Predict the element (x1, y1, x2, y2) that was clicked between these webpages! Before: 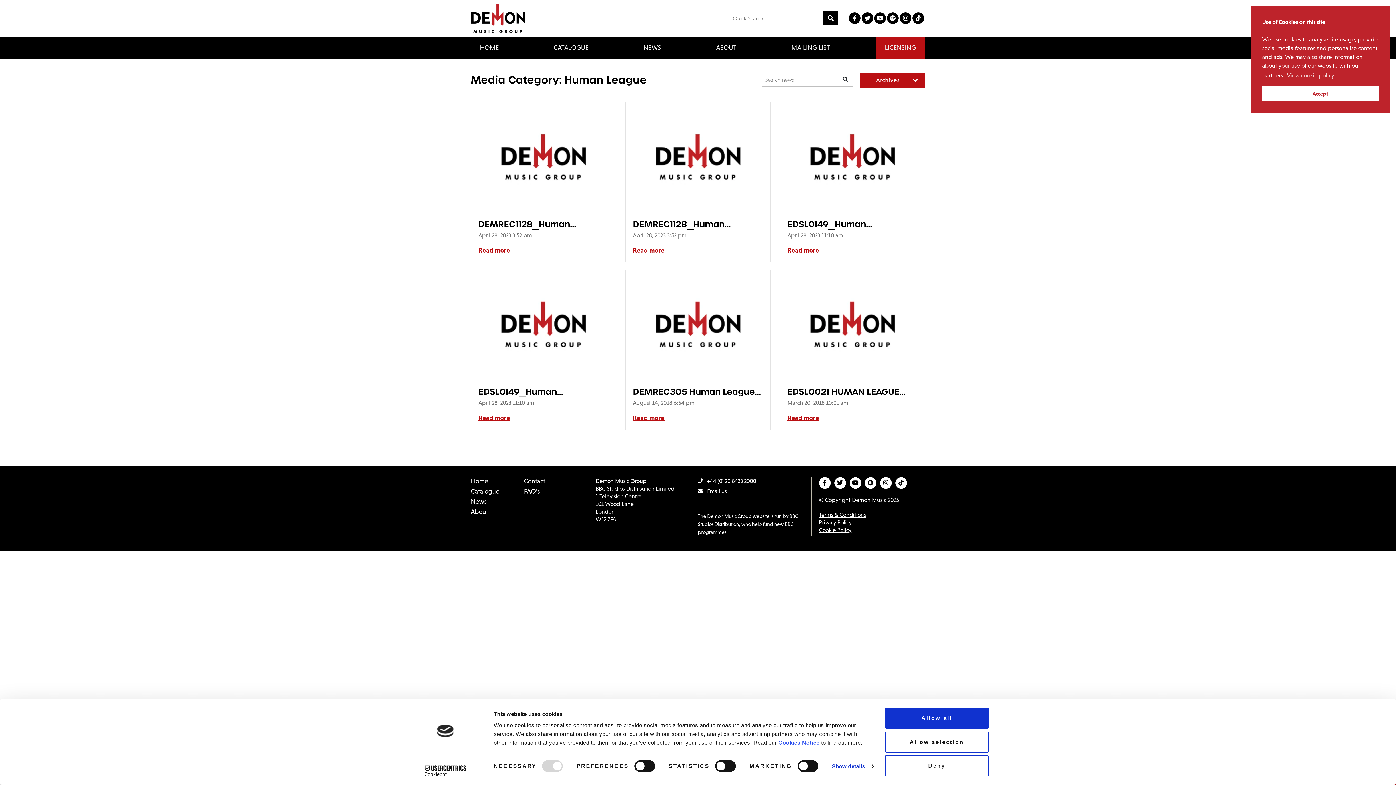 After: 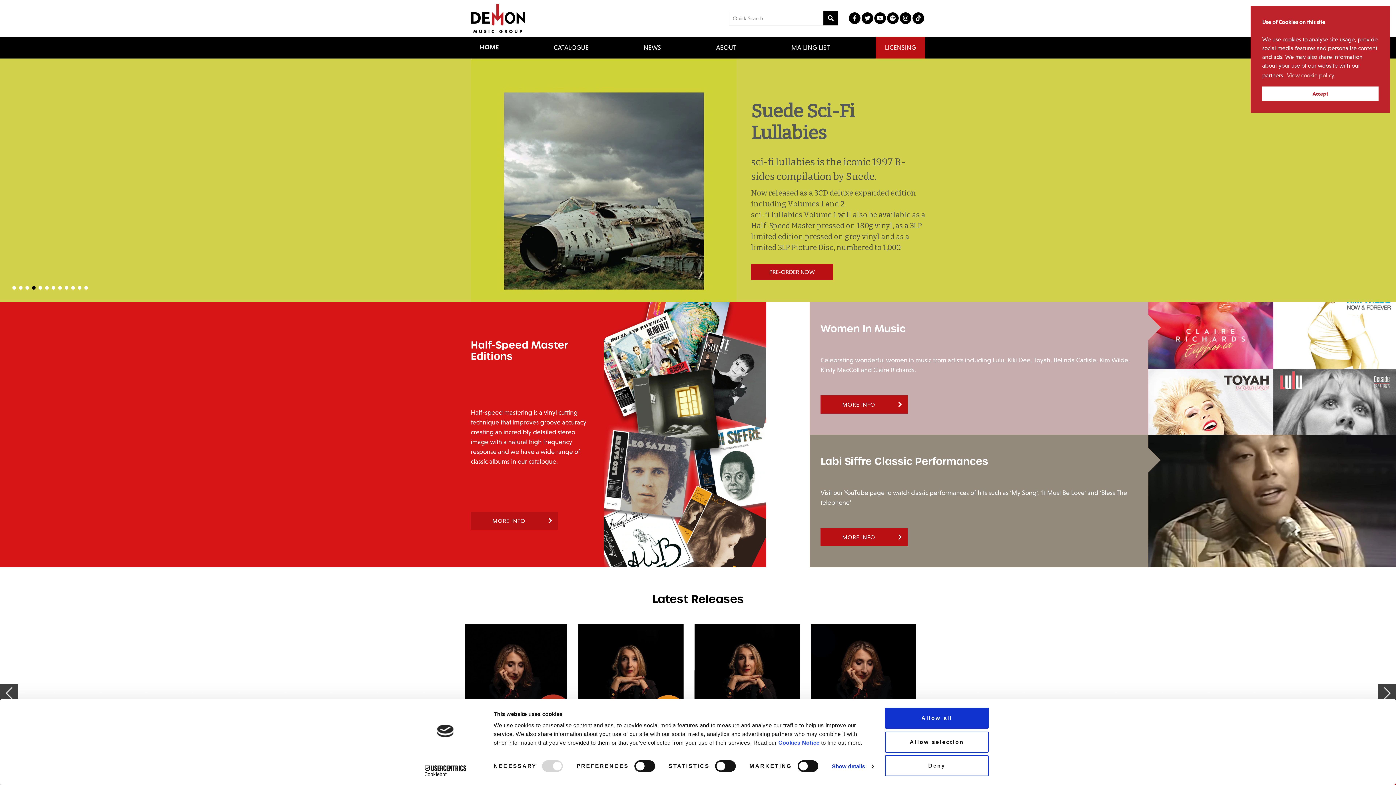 Action: bbox: (787, 414, 819, 422) label: Read more